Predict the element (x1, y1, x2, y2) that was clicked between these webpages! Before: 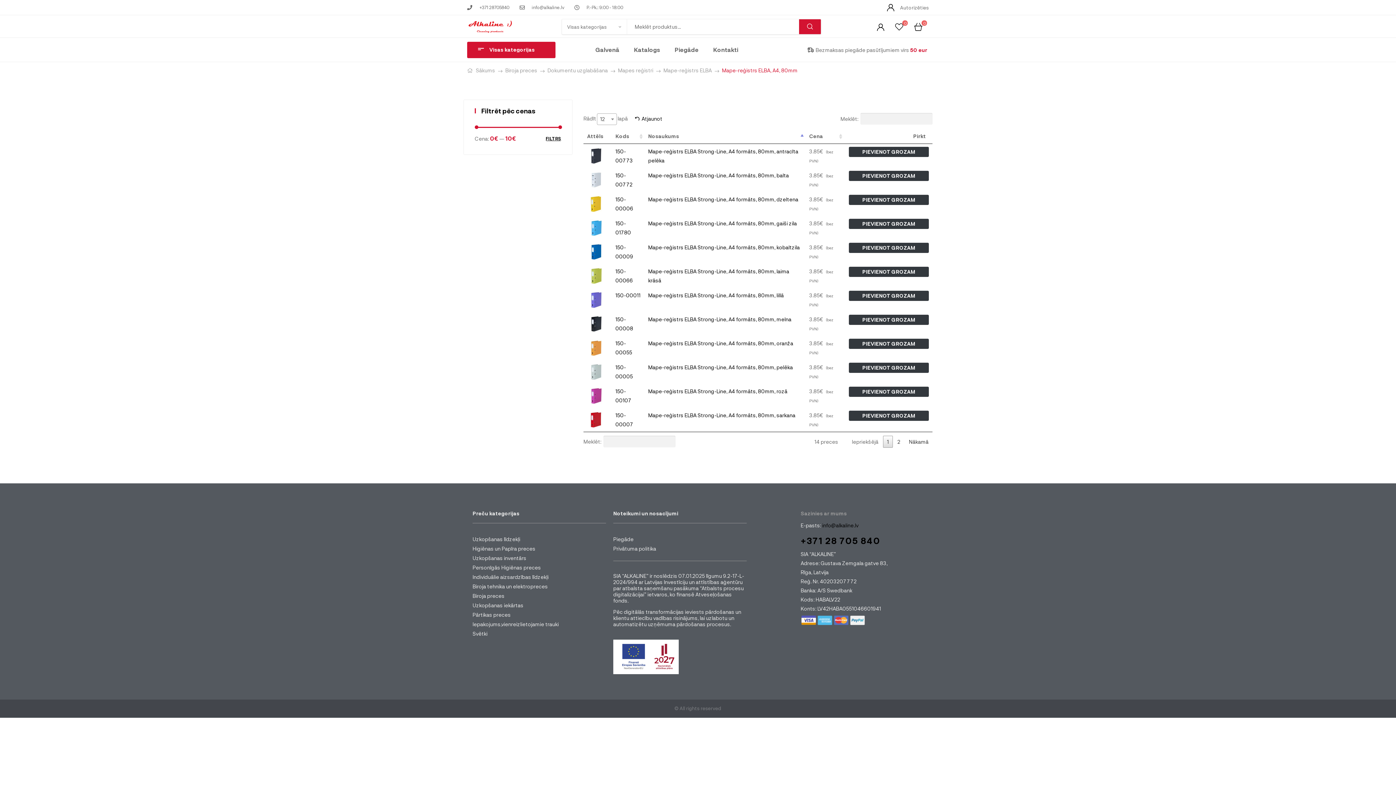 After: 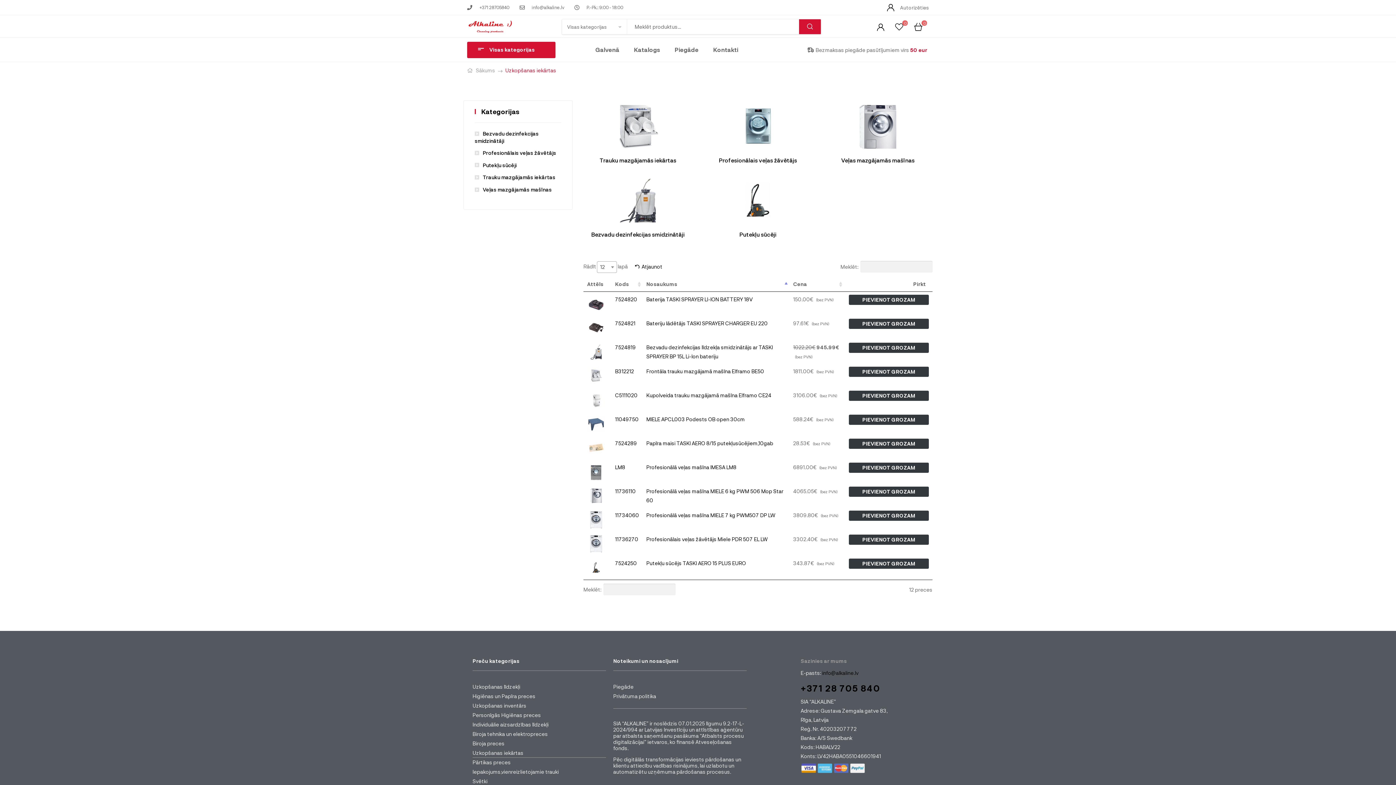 Action: label: Uzkopšanas iekārtas bbox: (472, 601, 606, 610)